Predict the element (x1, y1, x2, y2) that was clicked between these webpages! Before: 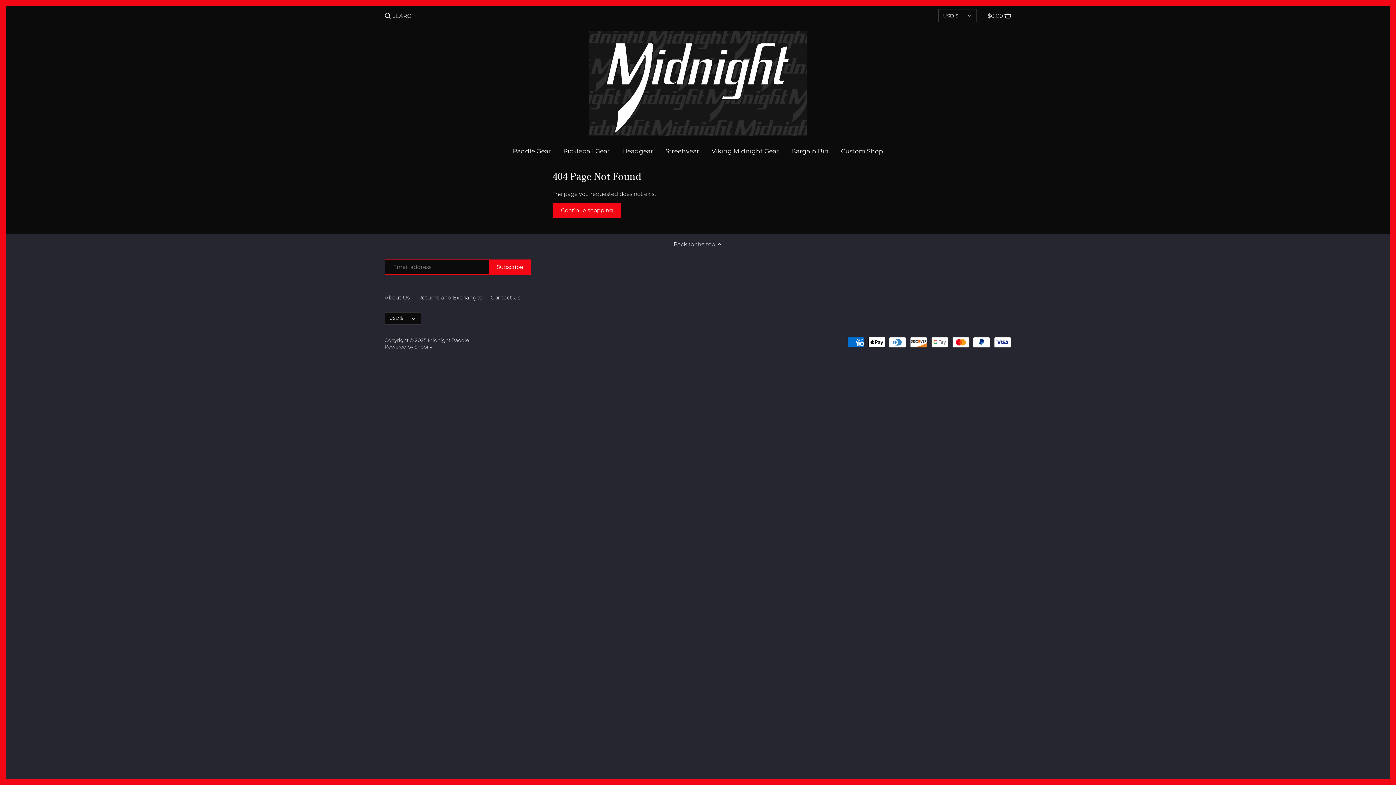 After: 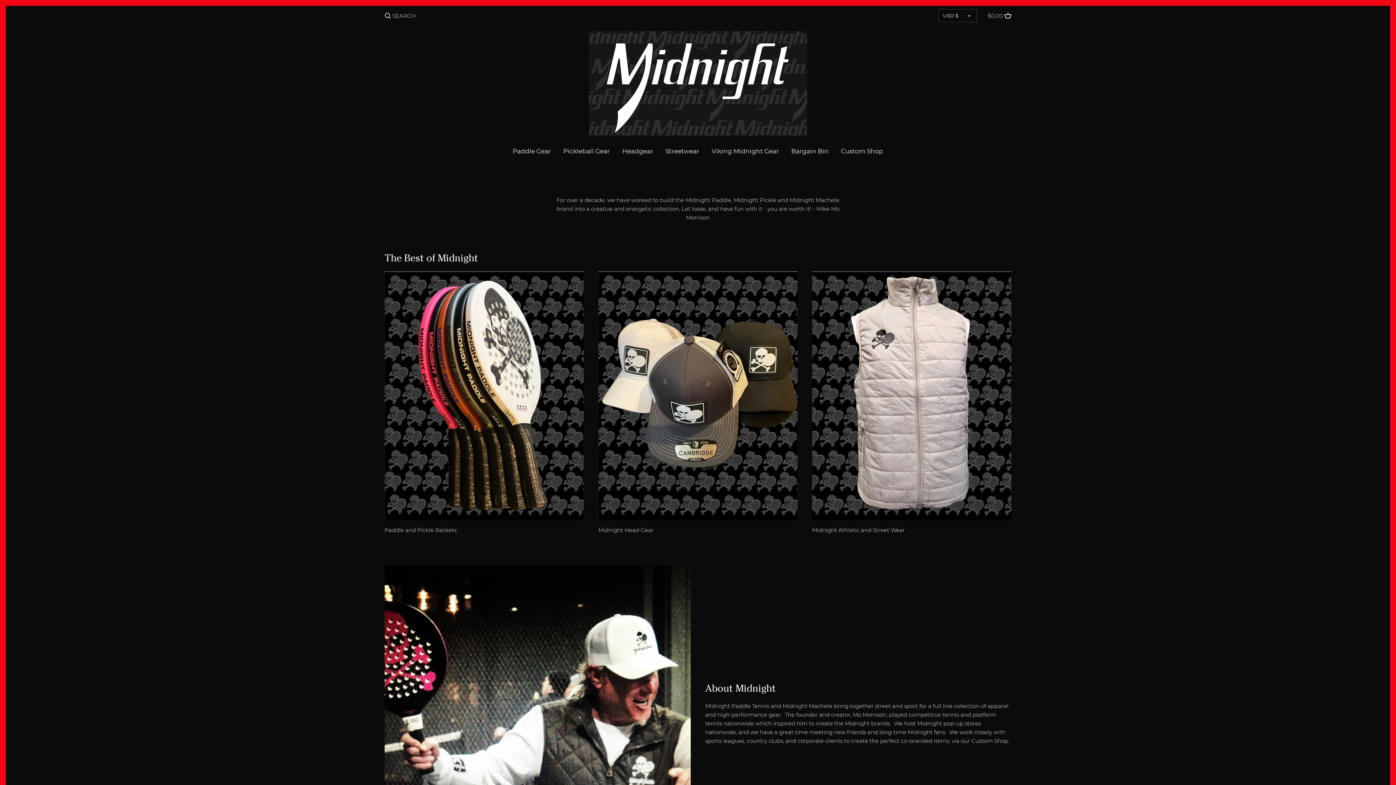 Action: label: Midnight Paddle bbox: (428, 337, 469, 343)